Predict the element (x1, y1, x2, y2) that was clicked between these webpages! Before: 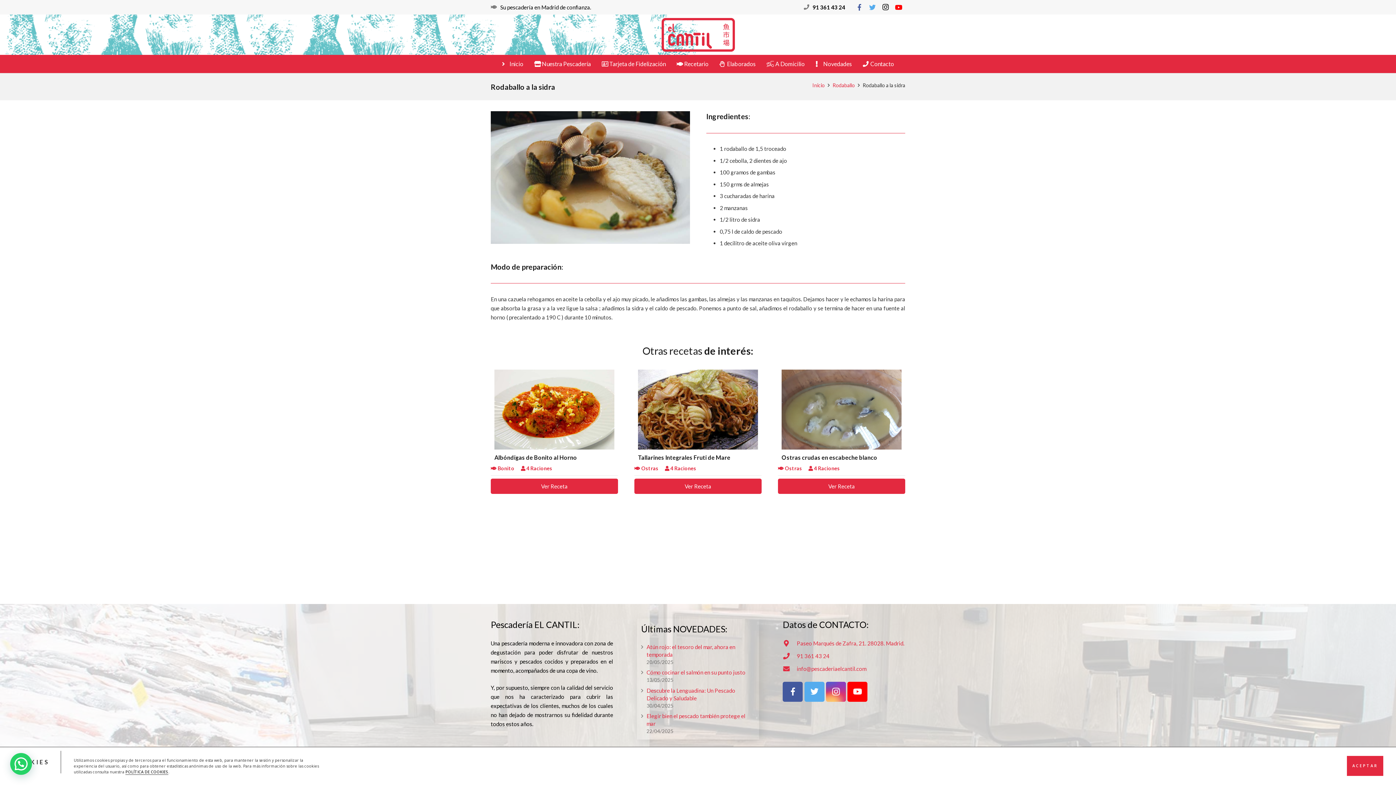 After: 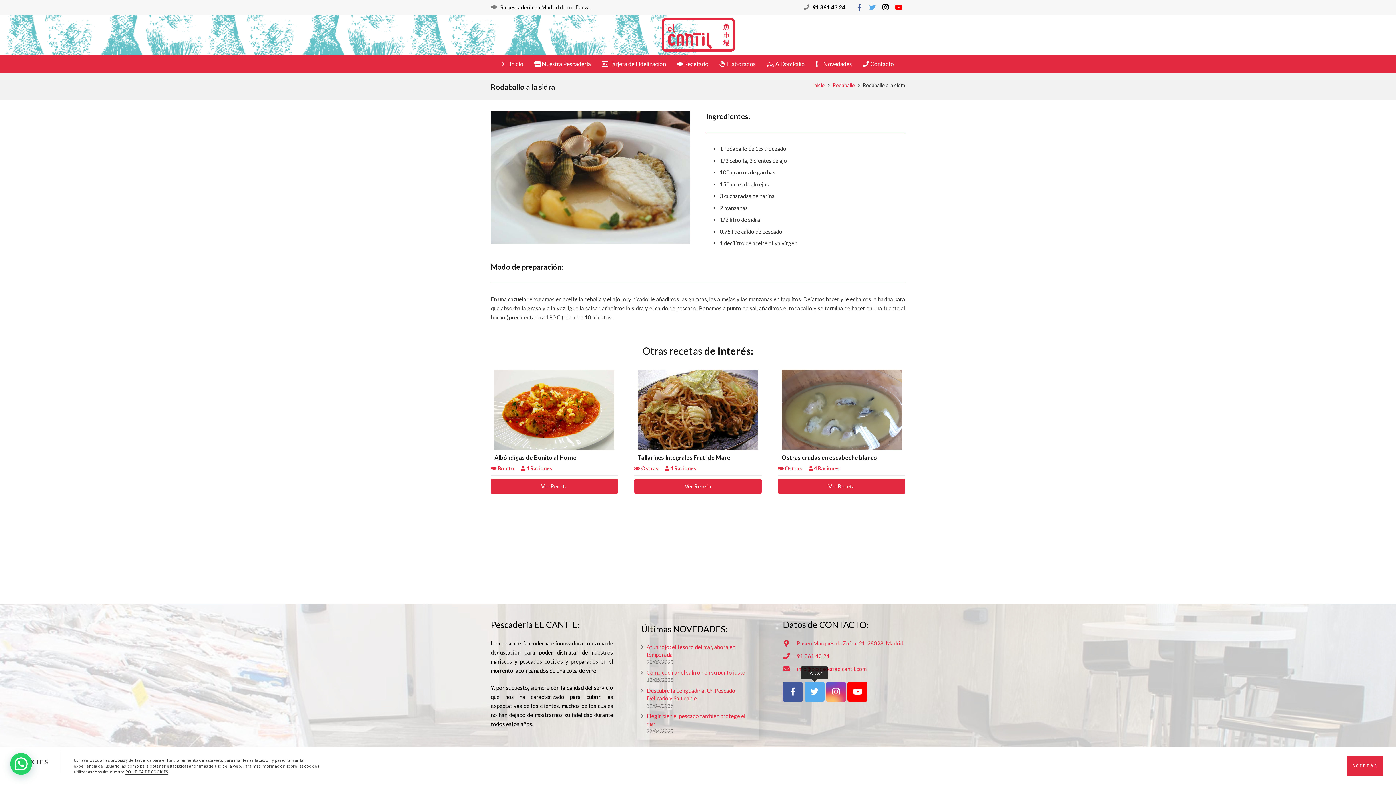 Action: bbox: (804, 682, 824, 702) label: Twitter